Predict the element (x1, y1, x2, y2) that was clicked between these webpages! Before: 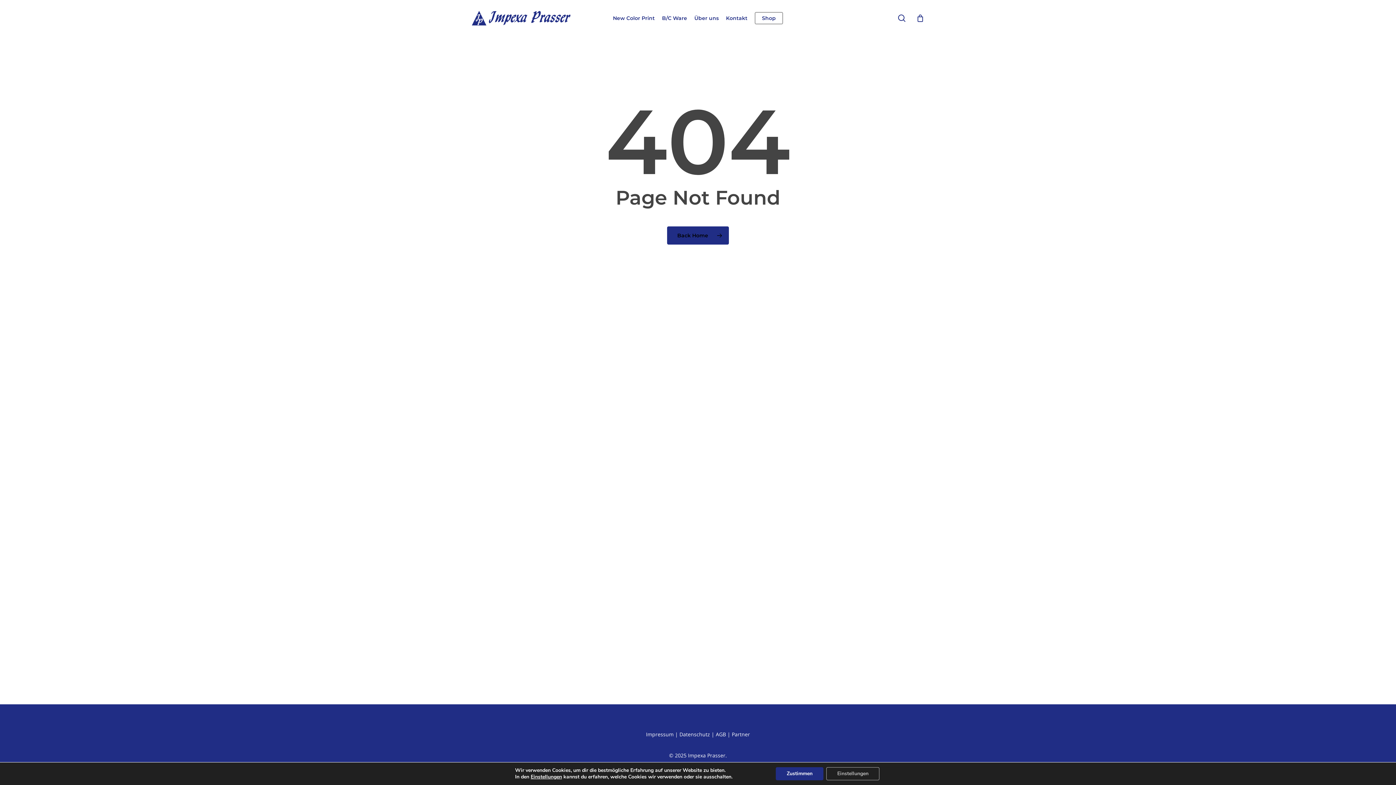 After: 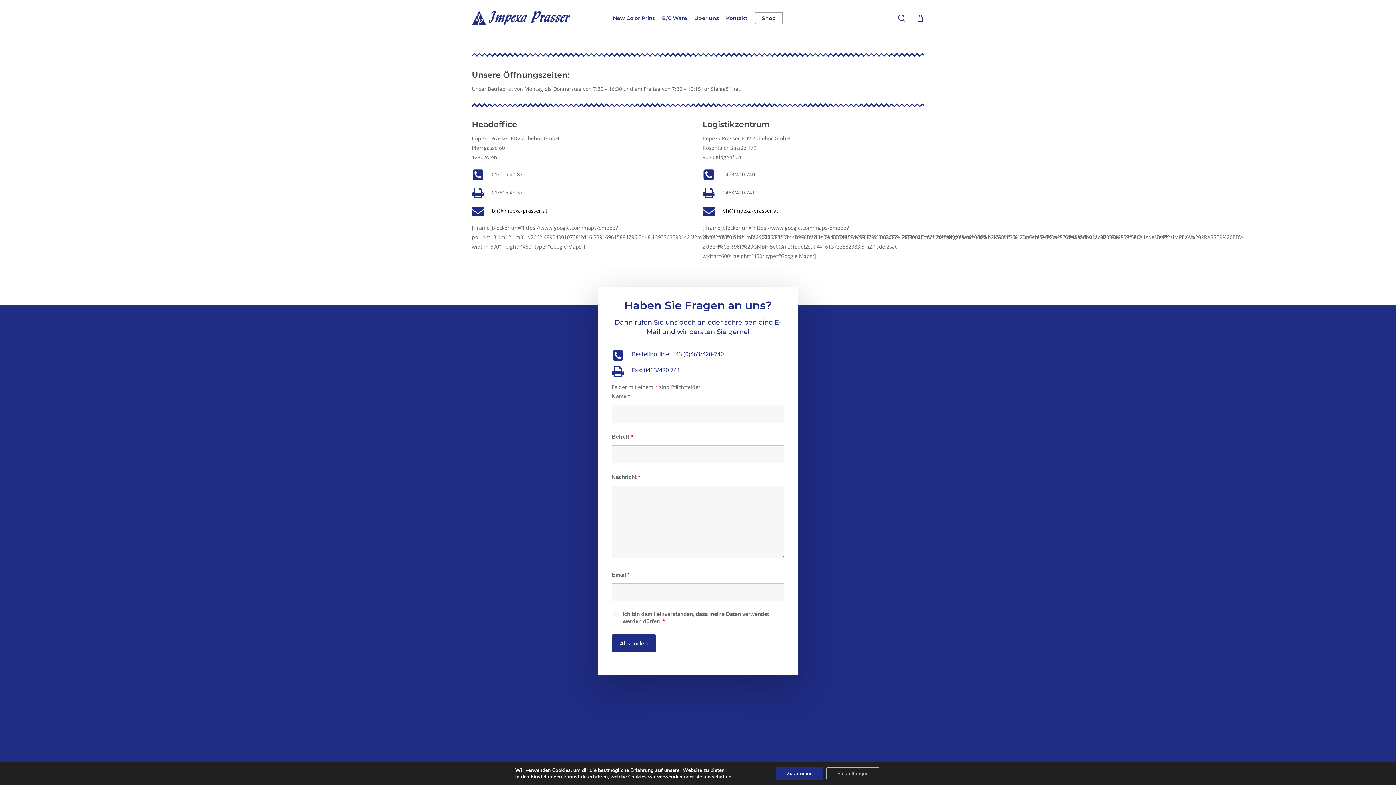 Action: bbox: (722, 15, 751, 20) label: Kontakt